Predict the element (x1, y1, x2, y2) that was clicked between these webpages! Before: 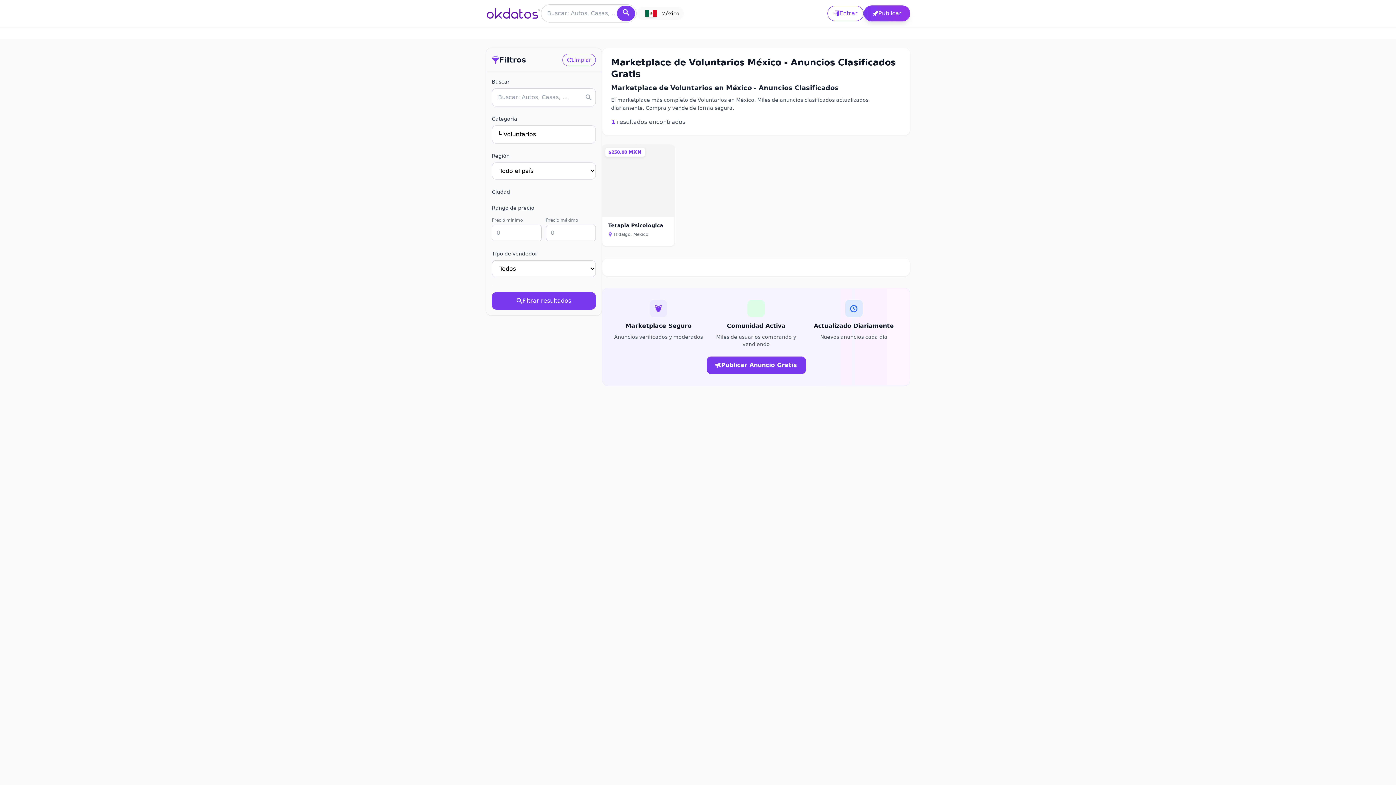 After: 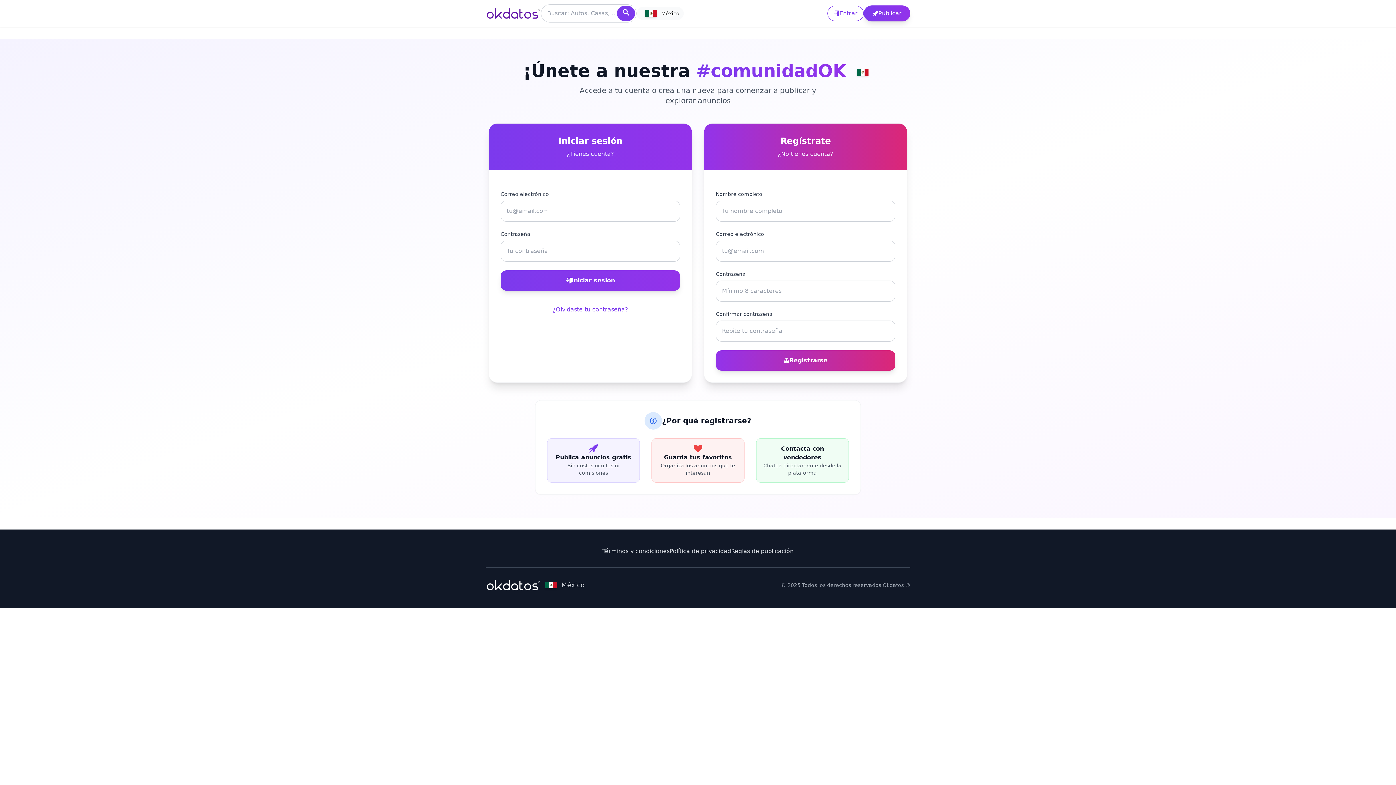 Action: bbox: (827, 5, 864, 21) label: Entrar